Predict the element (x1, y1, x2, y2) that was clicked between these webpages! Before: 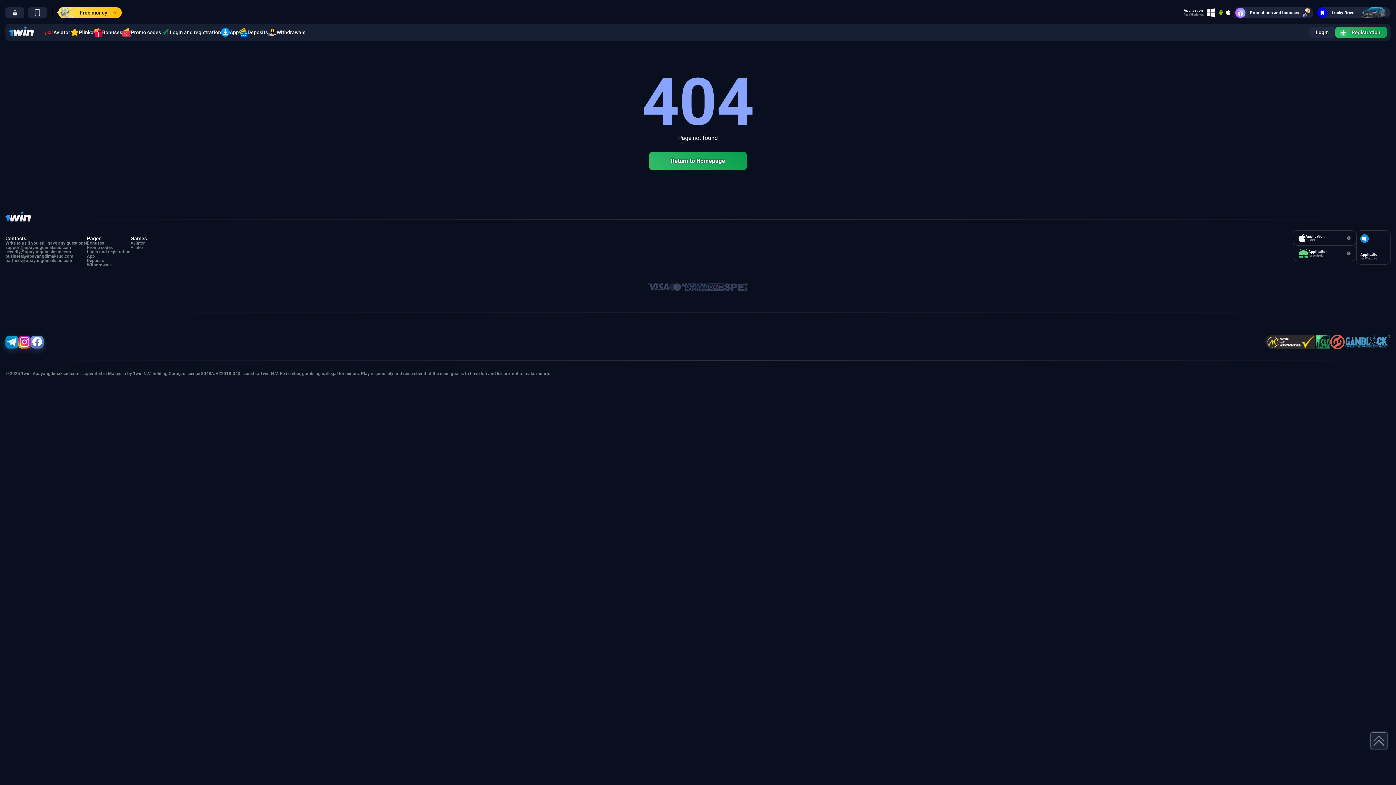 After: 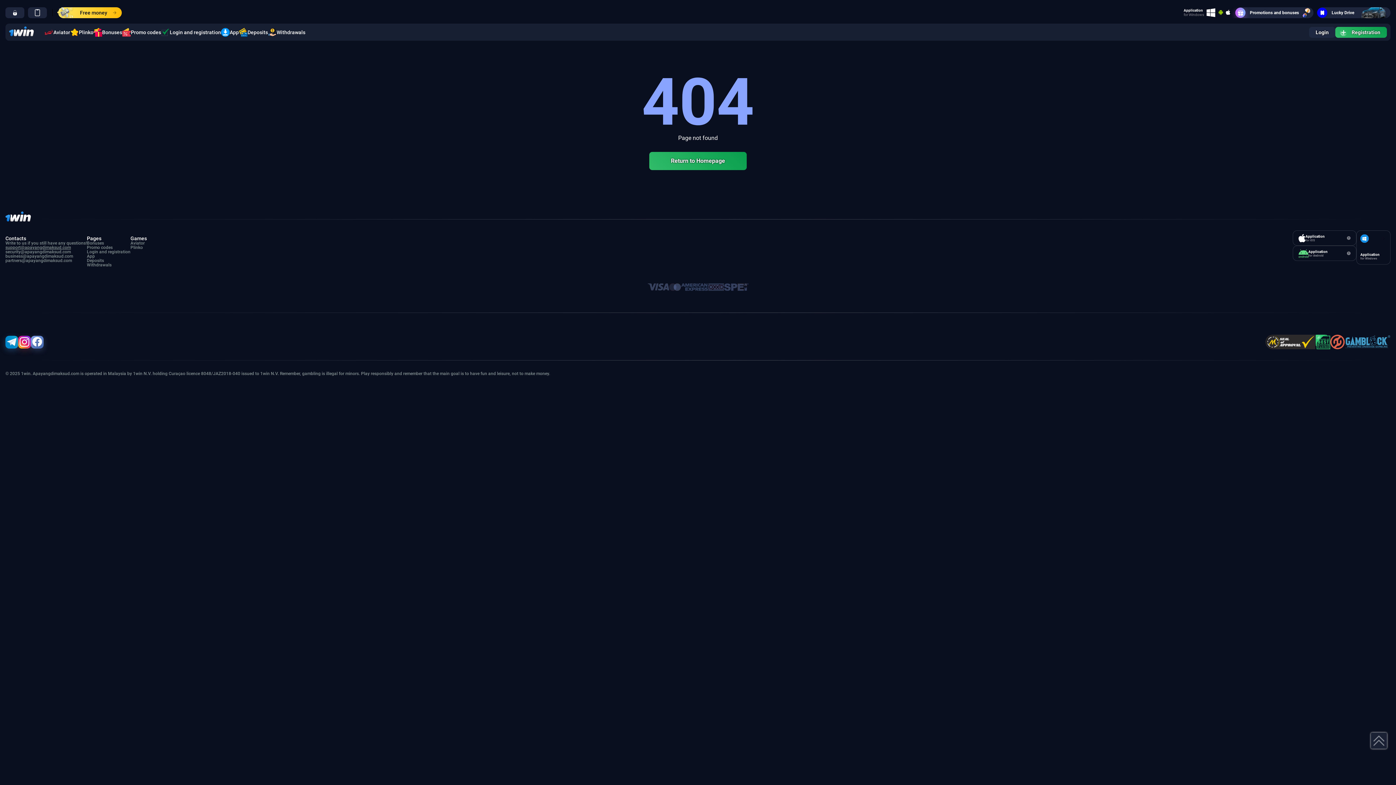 Action: label: support@apayangdimaksud.com bbox: (5, 245, 70, 250)